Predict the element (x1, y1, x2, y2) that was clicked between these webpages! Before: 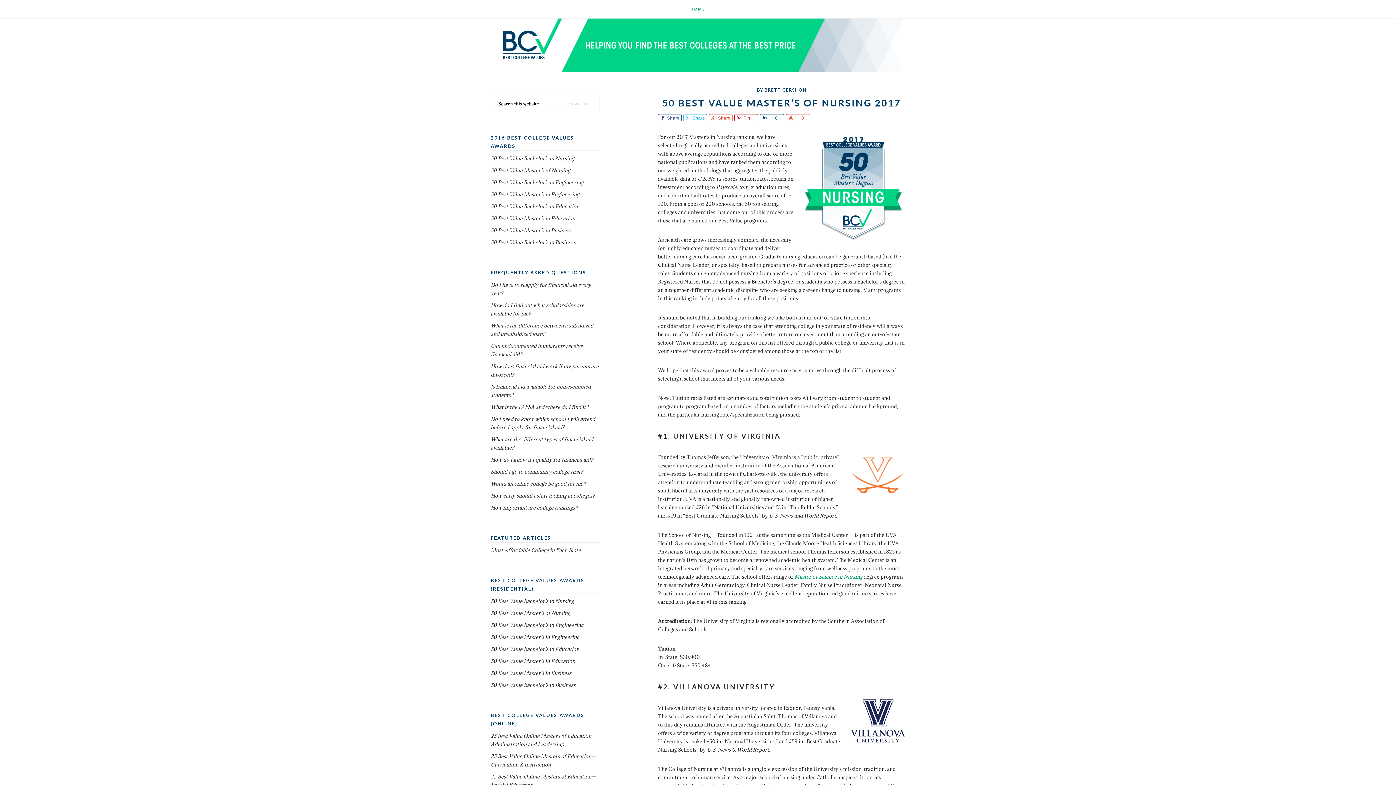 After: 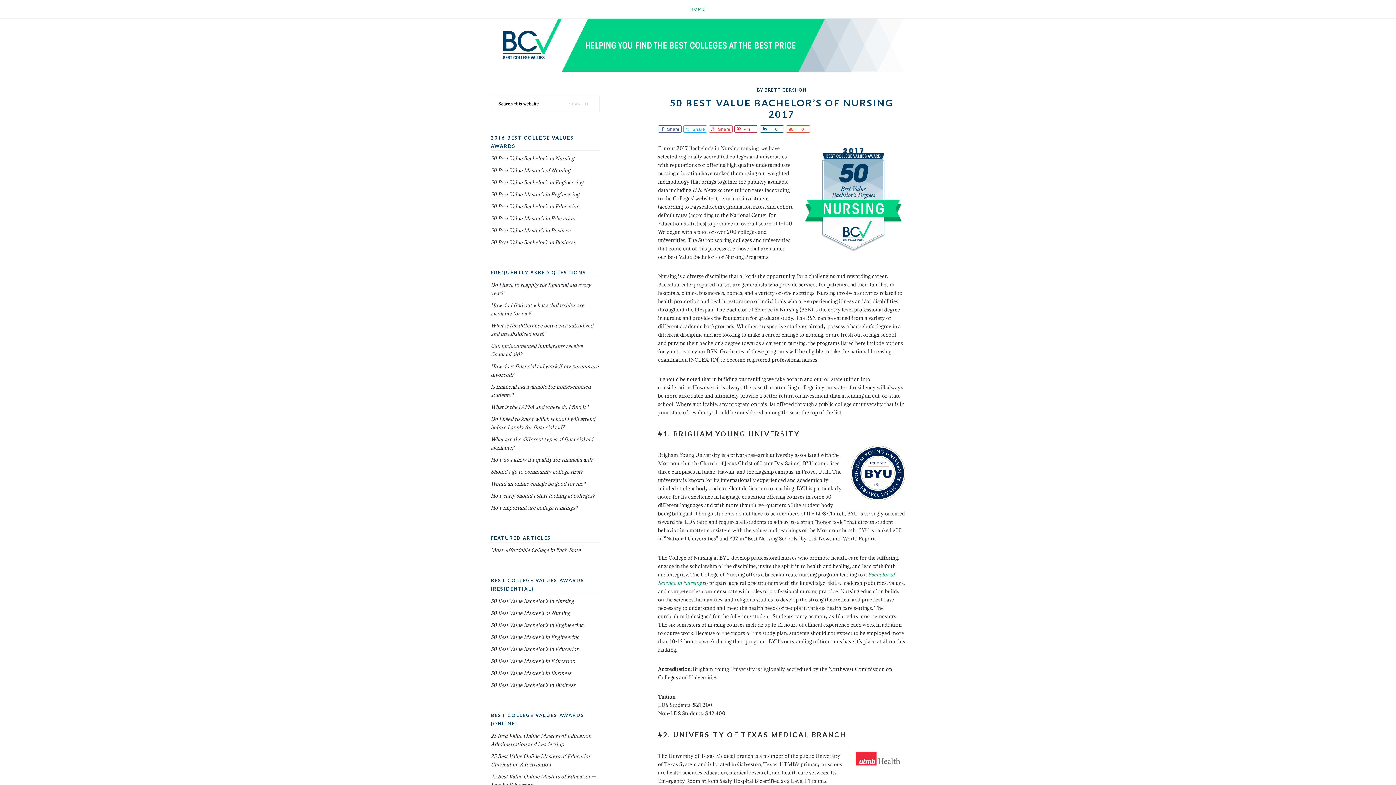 Action: bbox: (490, 155, 574, 161) label: 50 Best Value Bachelor’s in Nursing